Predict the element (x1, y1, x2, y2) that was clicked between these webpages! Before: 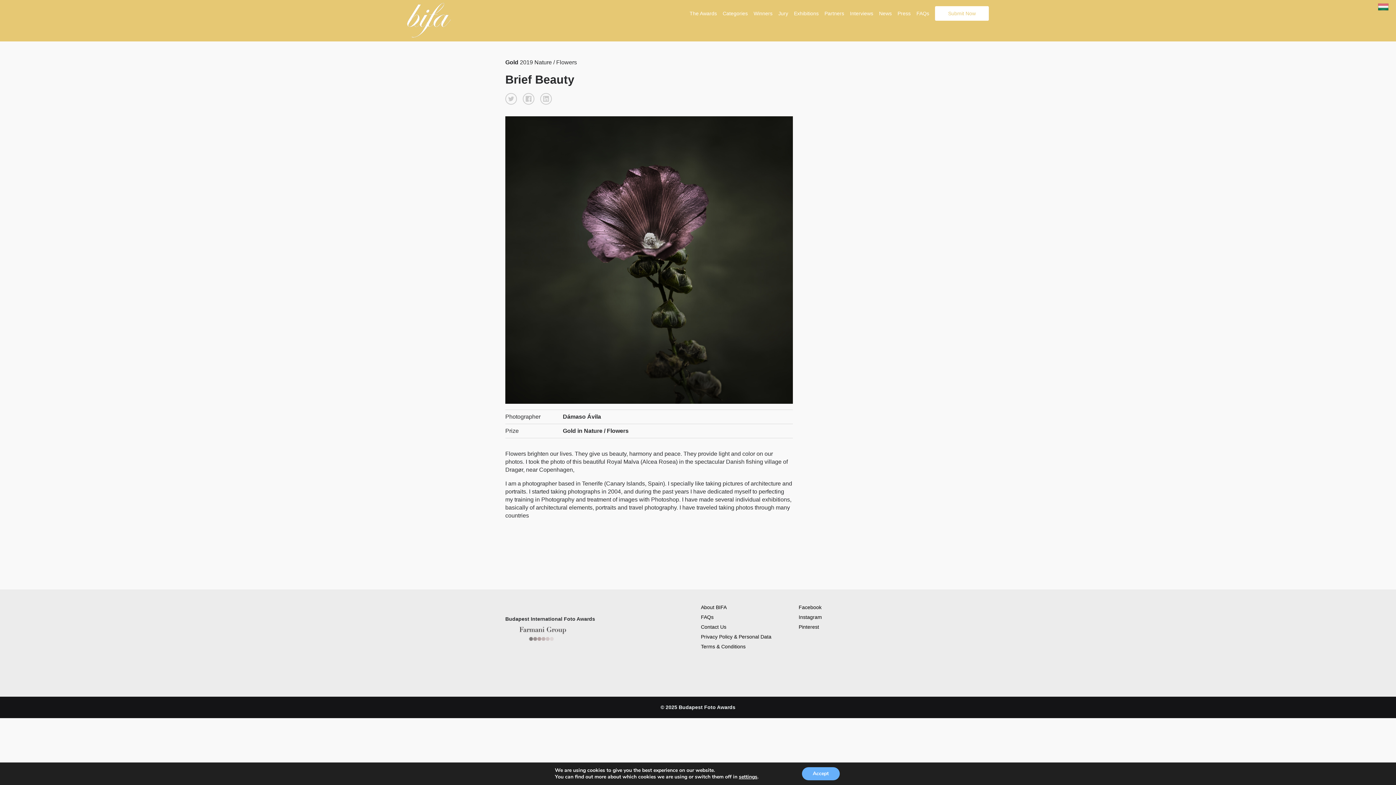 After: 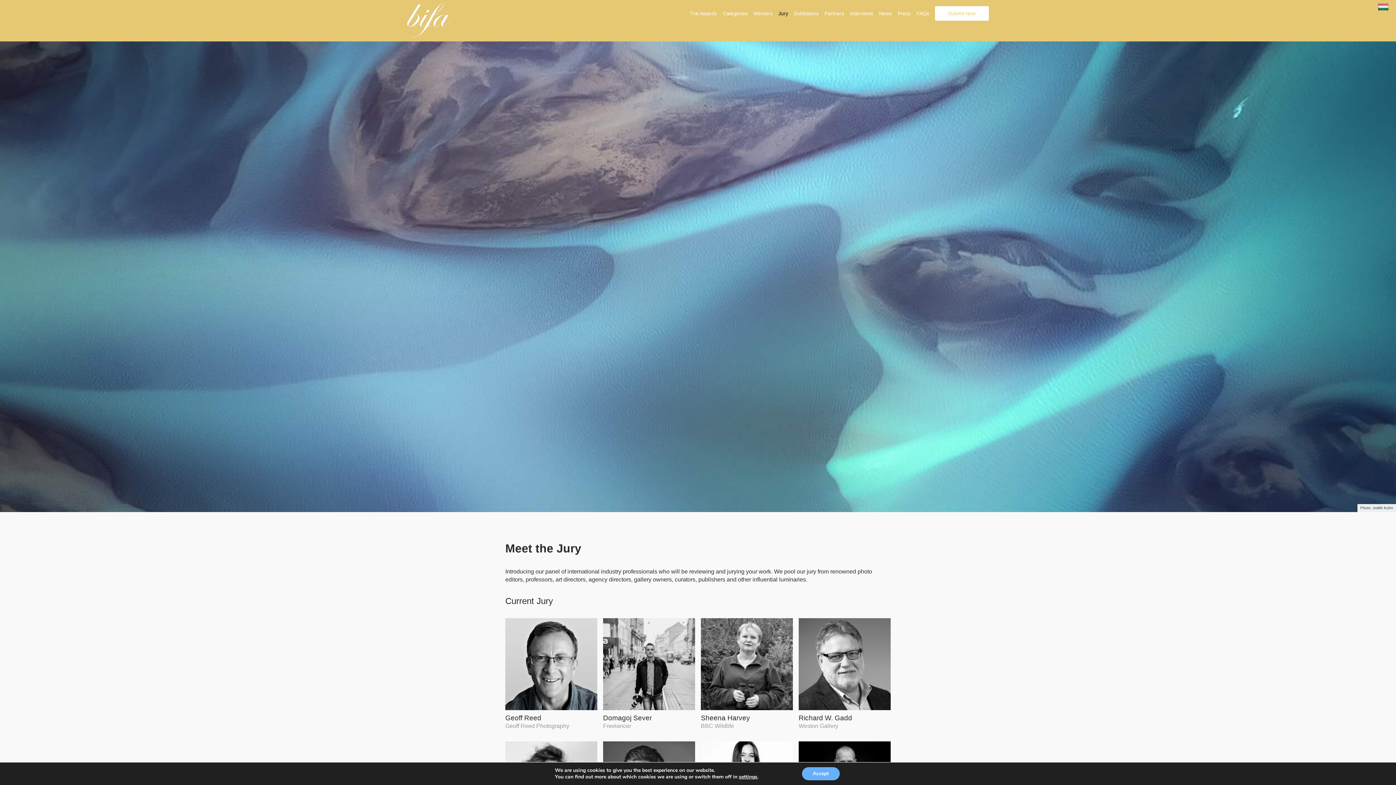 Action: bbox: (778, 10, 788, 16) label: Jury